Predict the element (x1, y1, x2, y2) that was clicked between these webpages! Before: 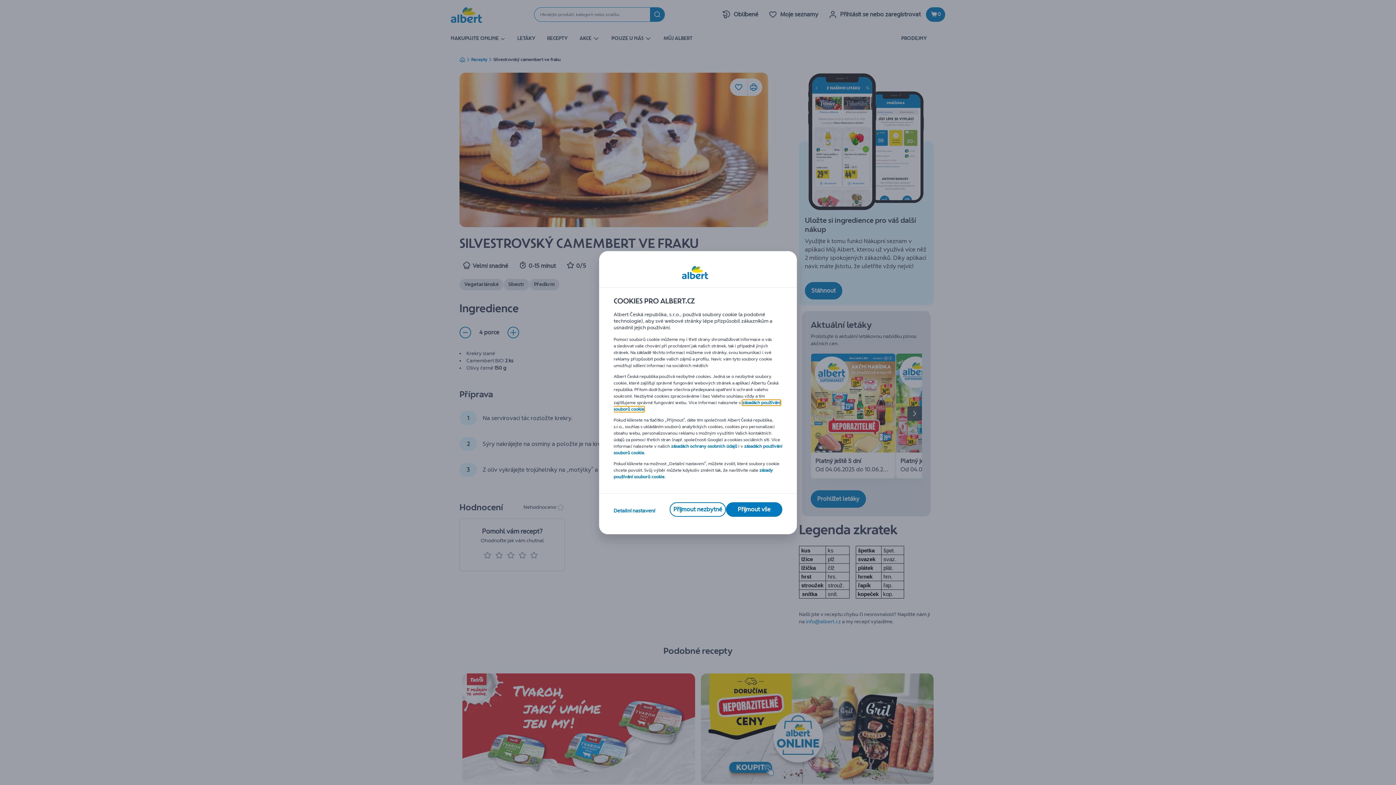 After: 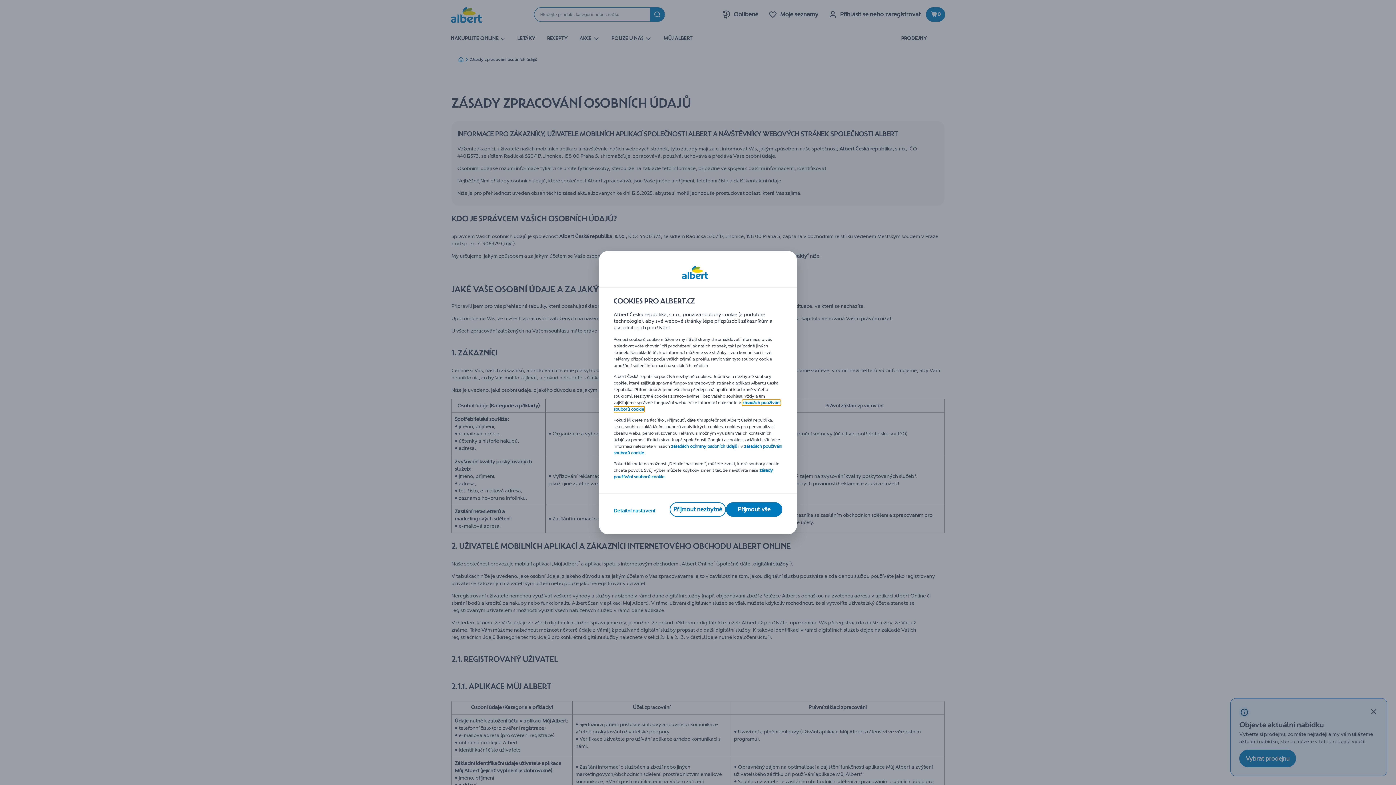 Action: bbox: (671, 443, 737, 448) label: zásadách ochrany osobních údajů